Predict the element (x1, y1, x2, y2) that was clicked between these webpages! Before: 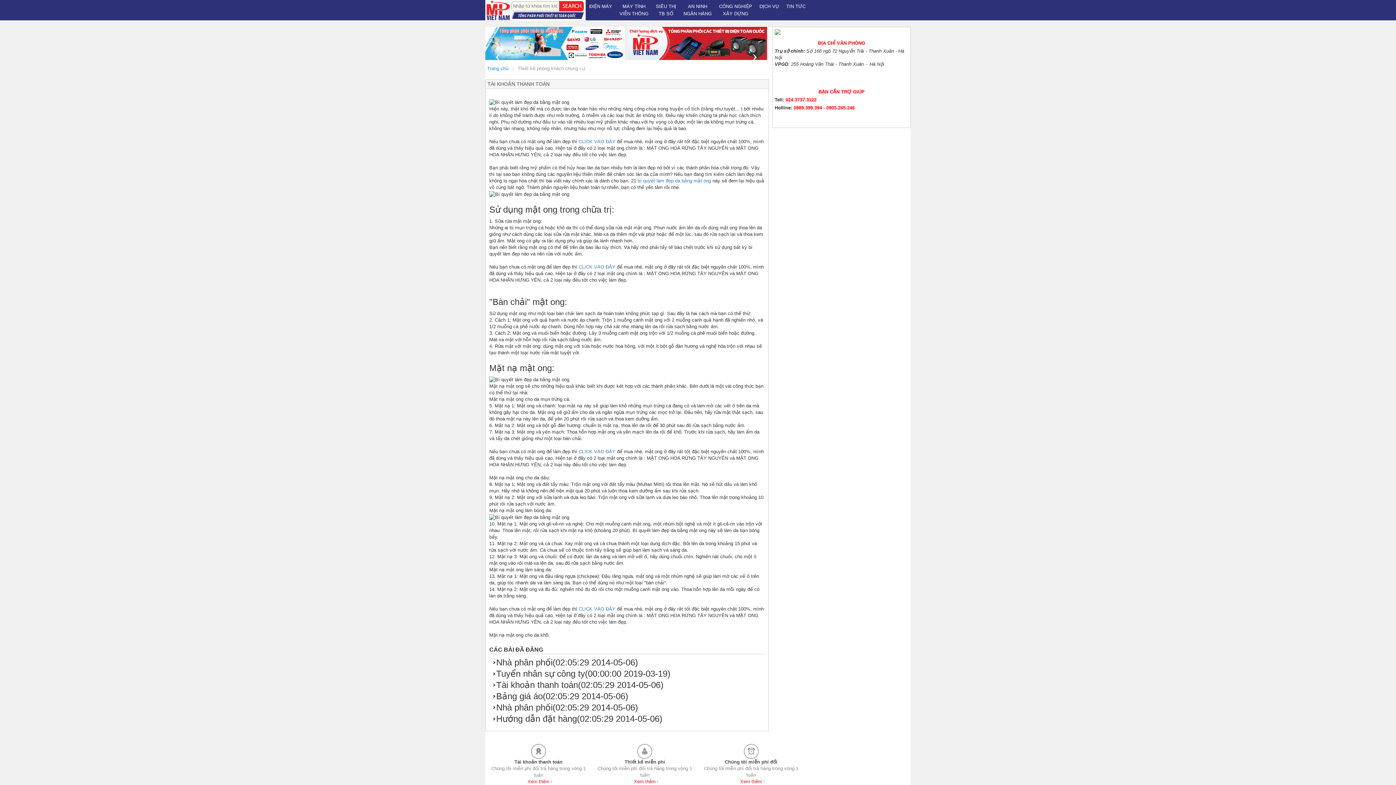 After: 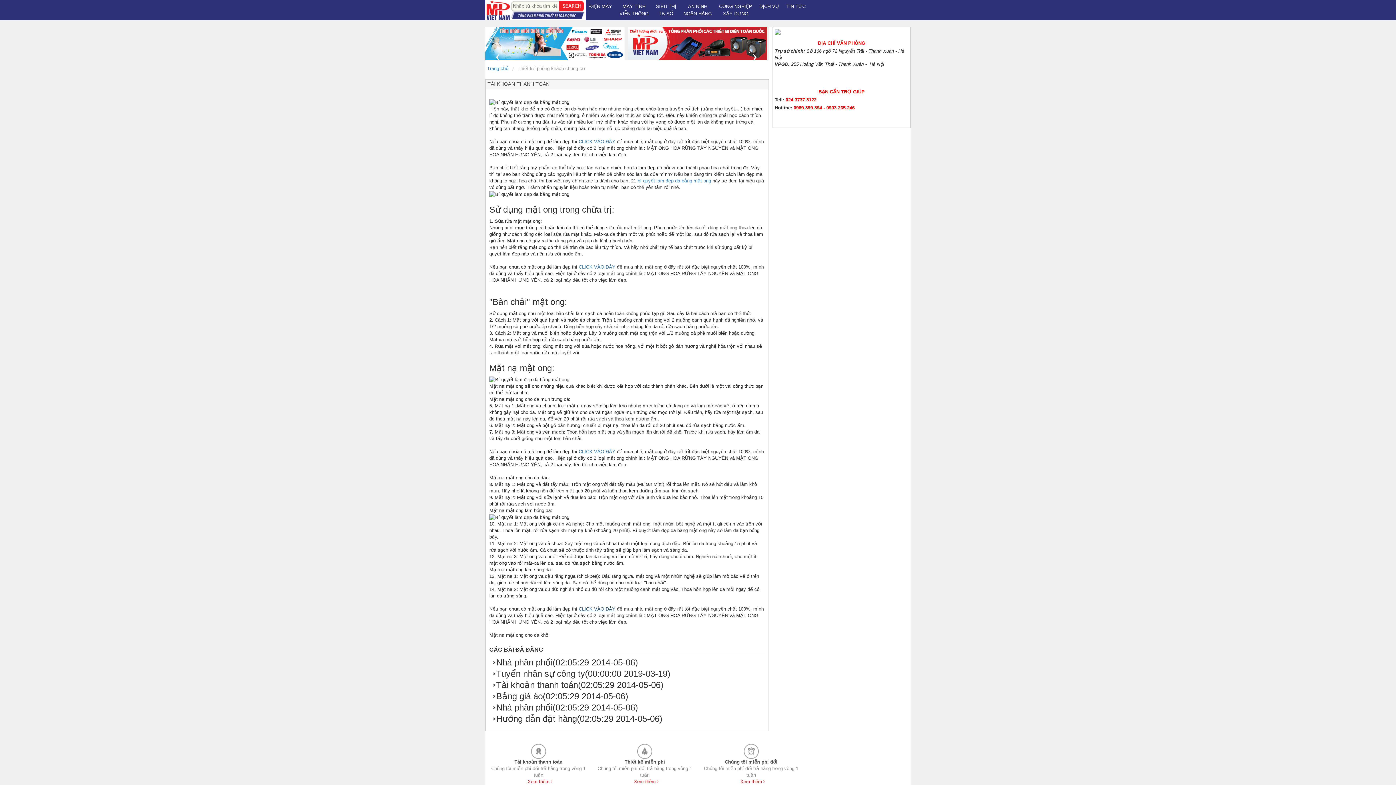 Action: label: CLICK VÀO ĐÂY bbox: (578, 606, 615, 611)